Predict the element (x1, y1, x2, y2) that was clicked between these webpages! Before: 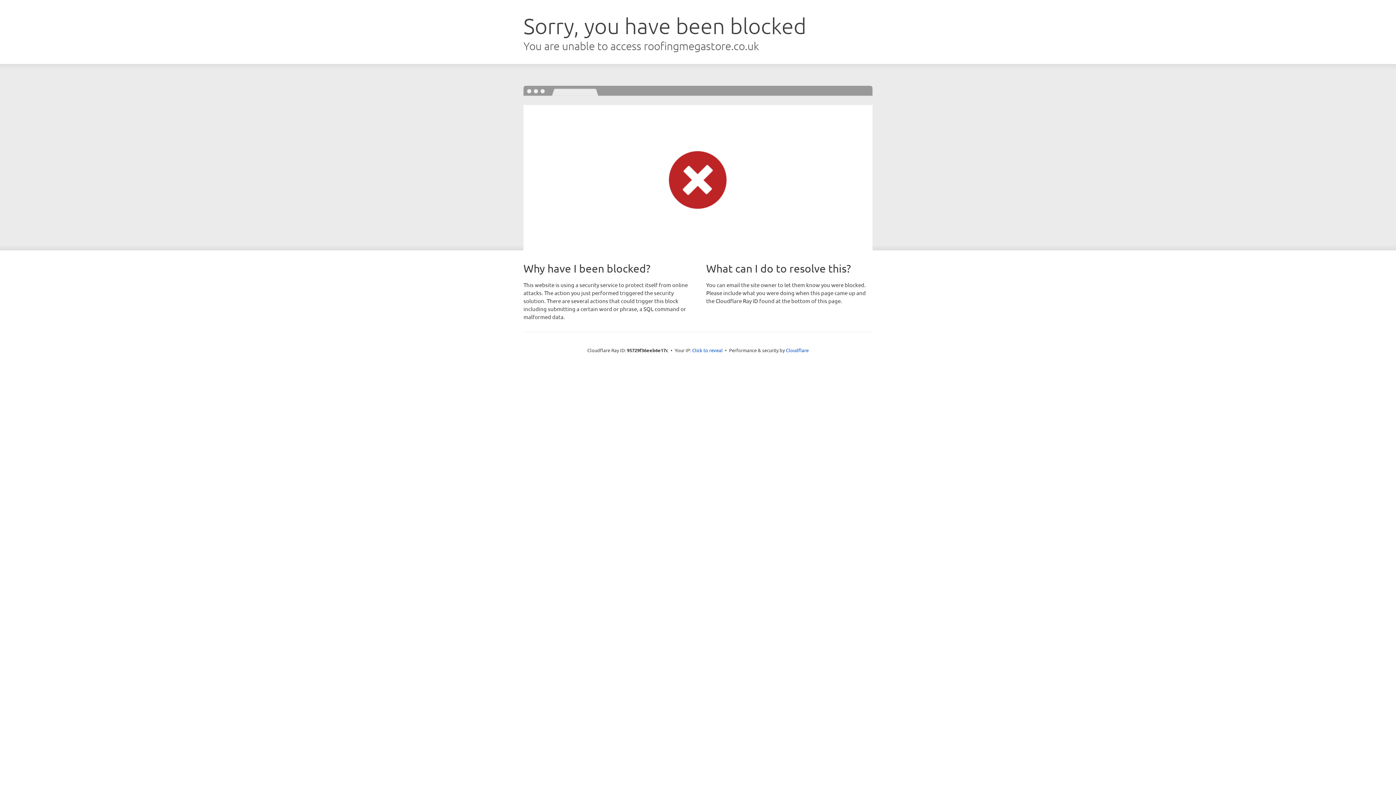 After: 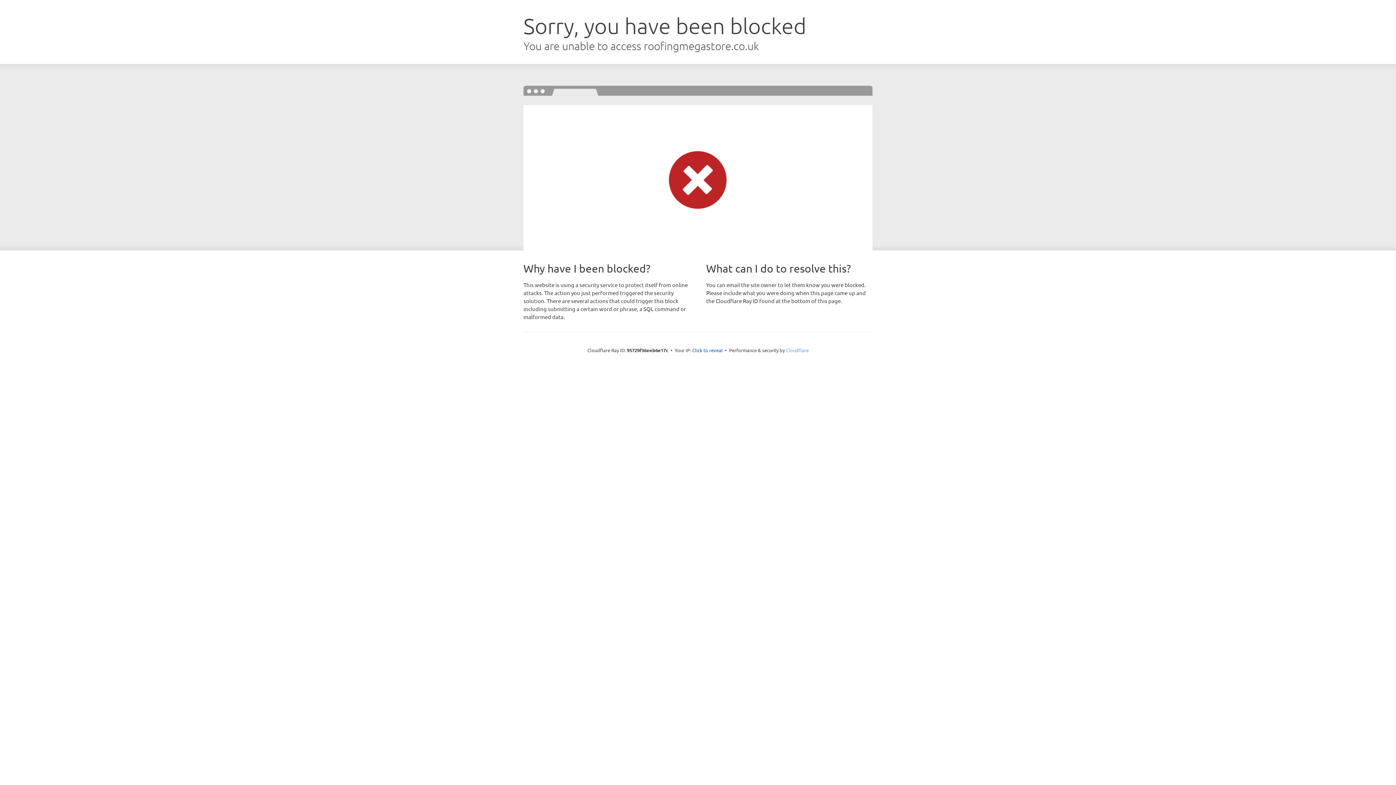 Action: label: Cloudflare bbox: (786, 347, 808, 353)